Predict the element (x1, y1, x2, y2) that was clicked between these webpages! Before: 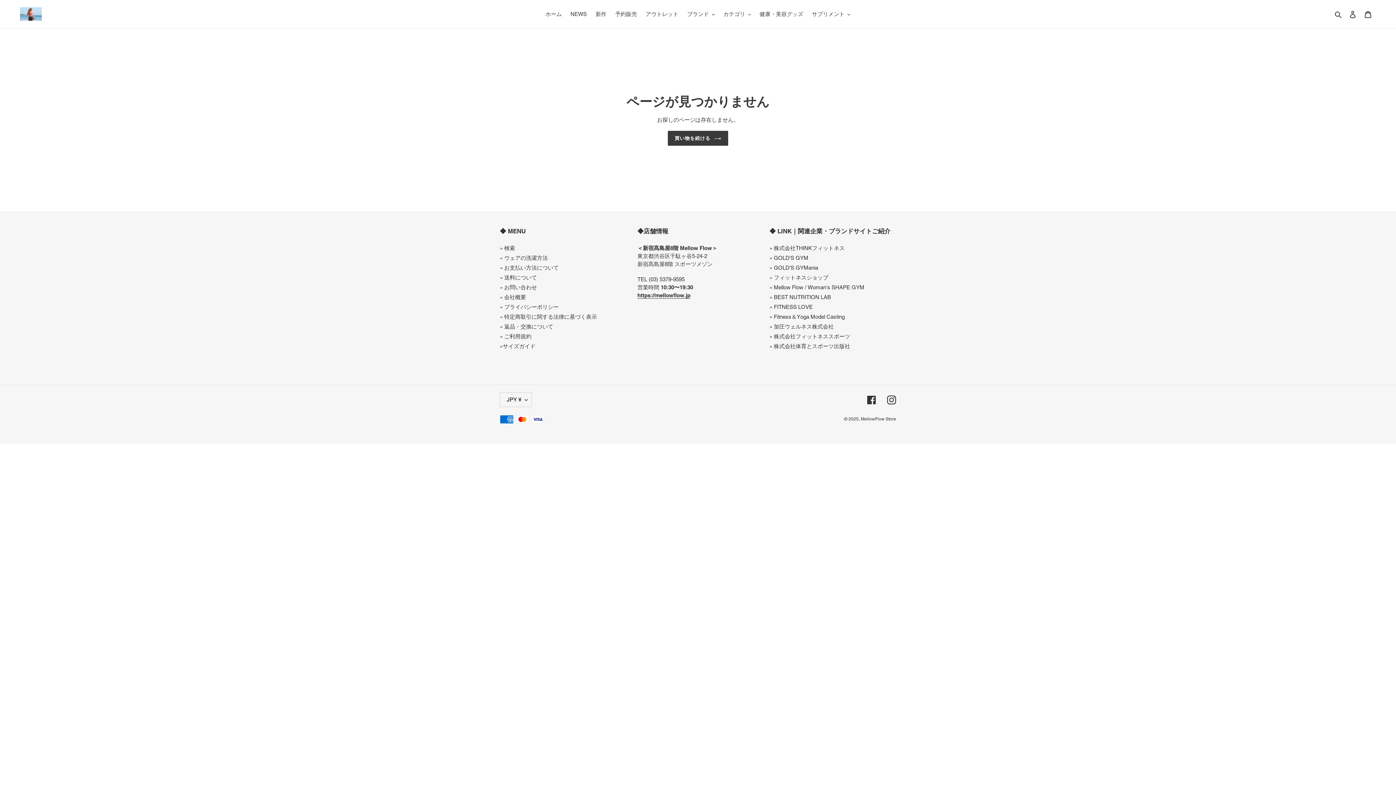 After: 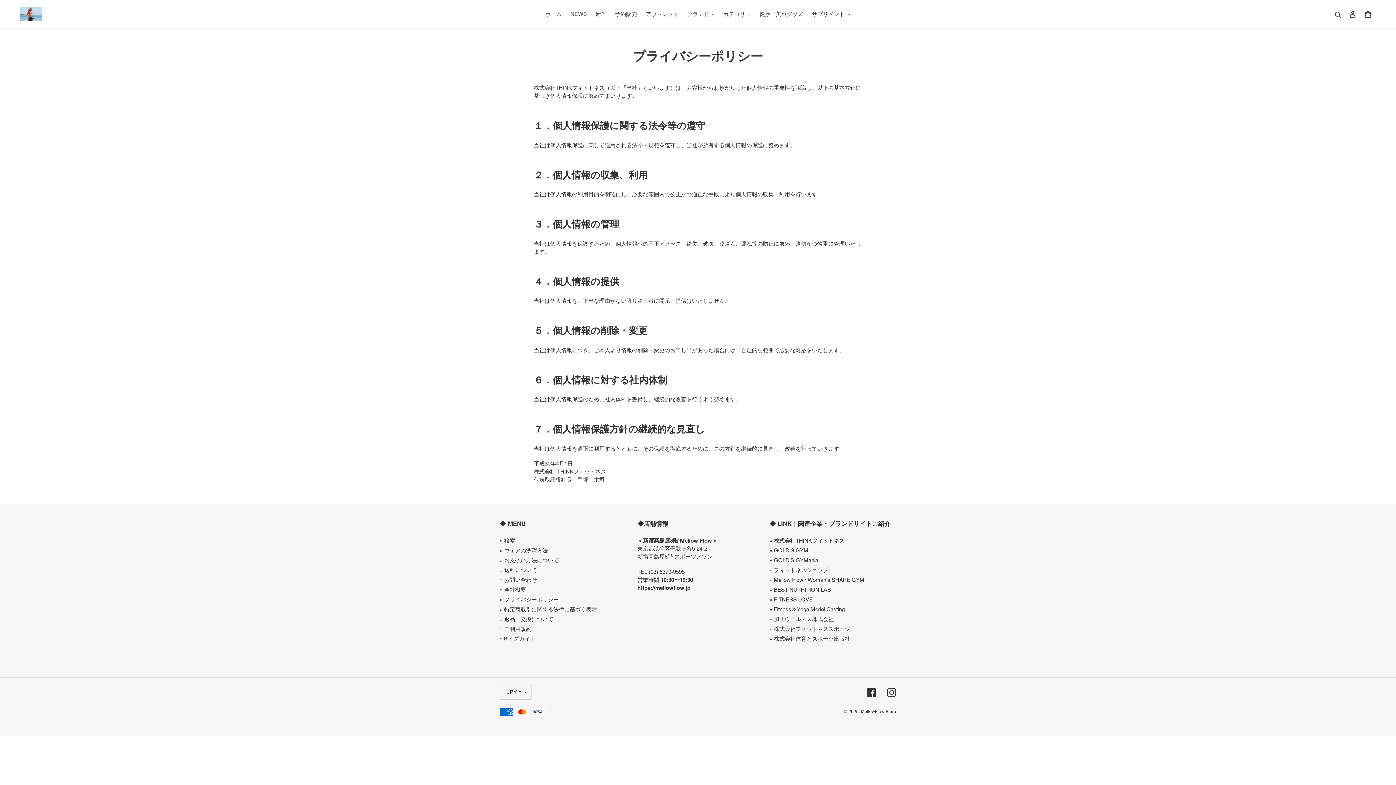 Action: bbox: (500, 304, 558, 310) label: » プライバシーポリシー